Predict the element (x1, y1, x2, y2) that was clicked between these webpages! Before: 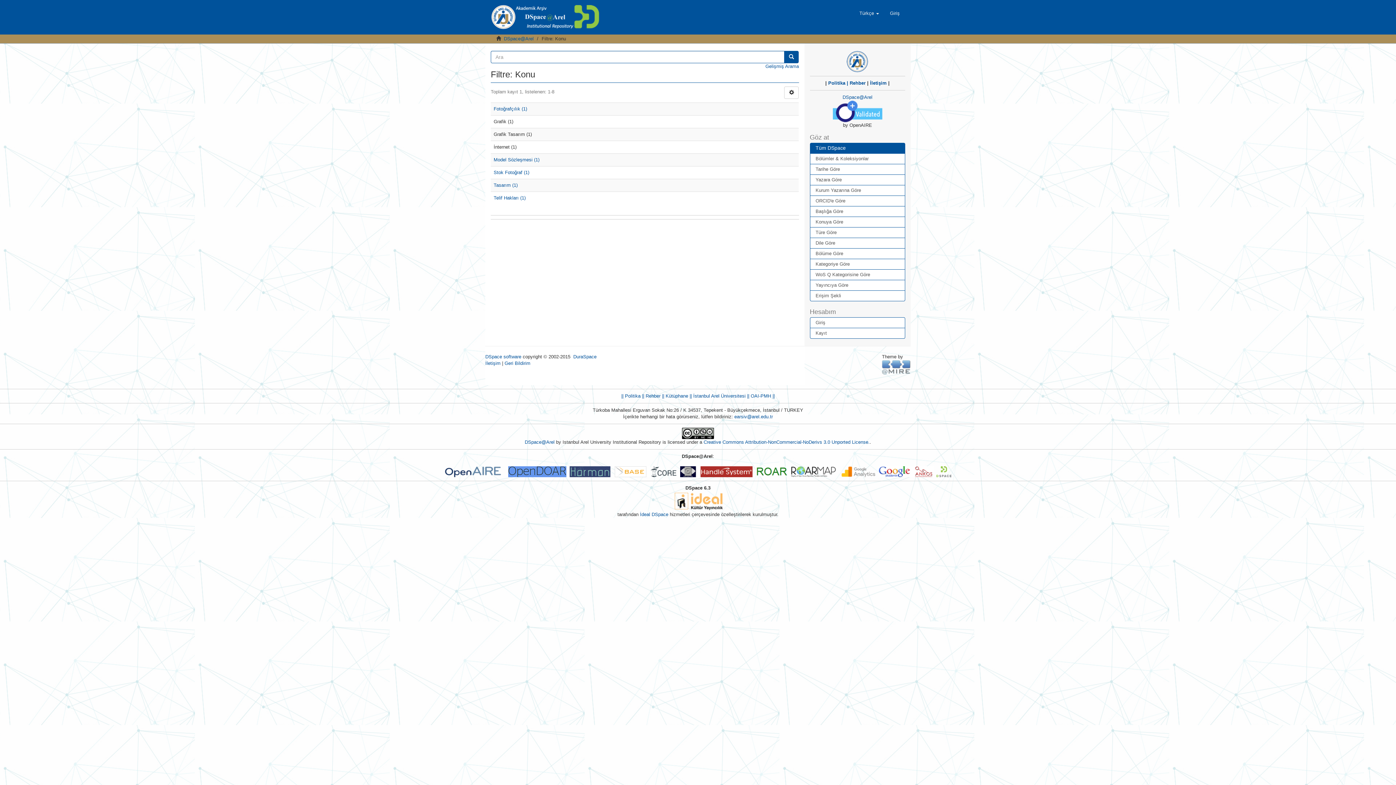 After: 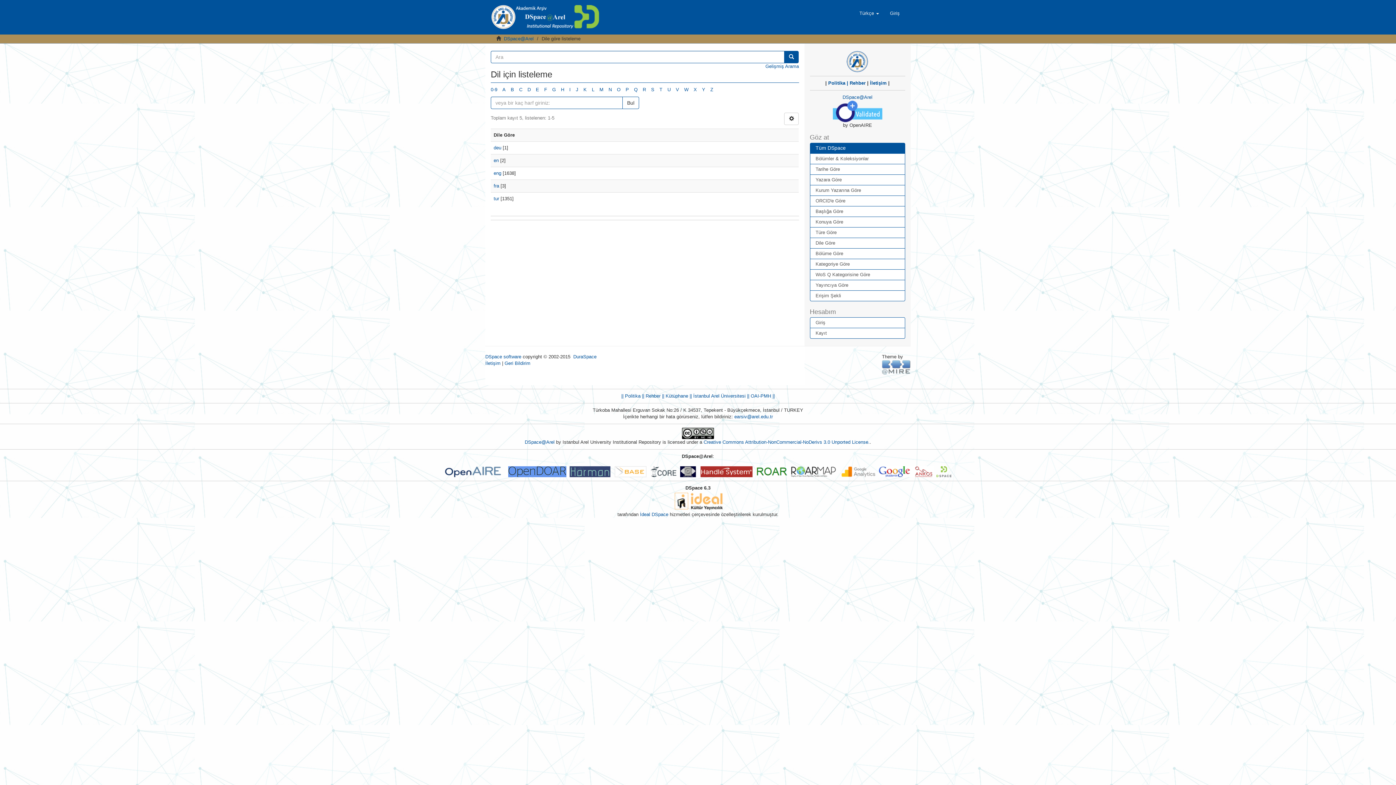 Action: bbox: (810, 237, 905, 248) label: Dile Göre